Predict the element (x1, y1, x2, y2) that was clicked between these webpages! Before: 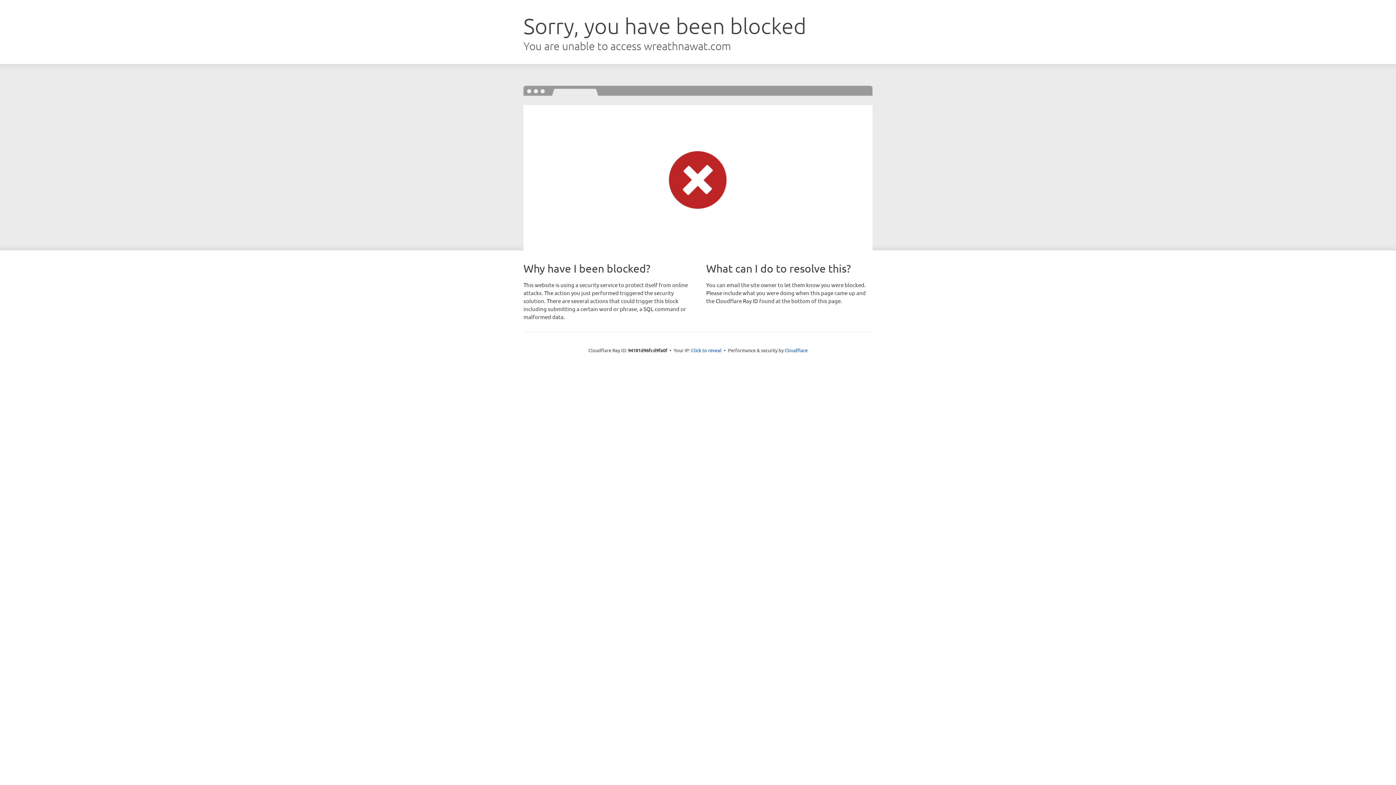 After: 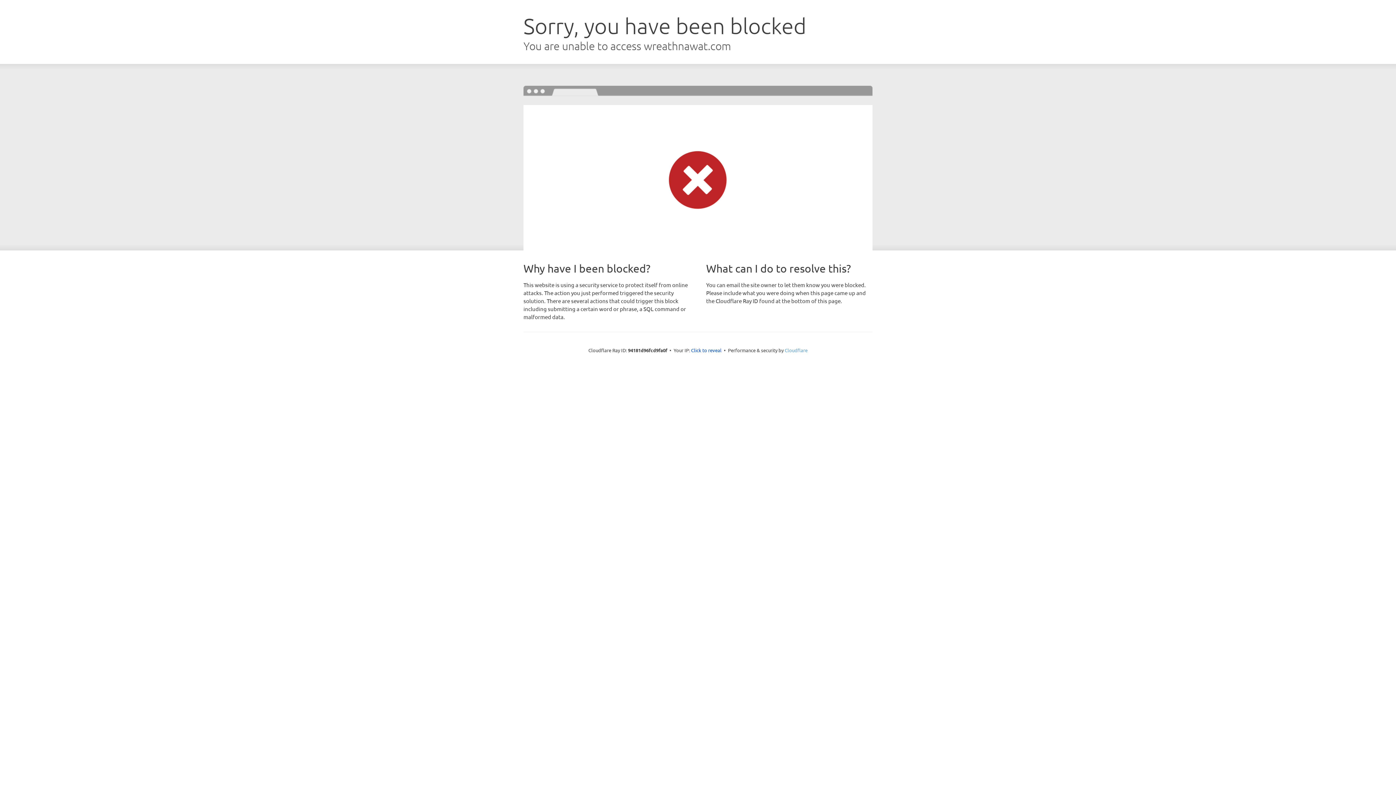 Action: label: Cloudflare bbox: (784, 347, 807, 353)